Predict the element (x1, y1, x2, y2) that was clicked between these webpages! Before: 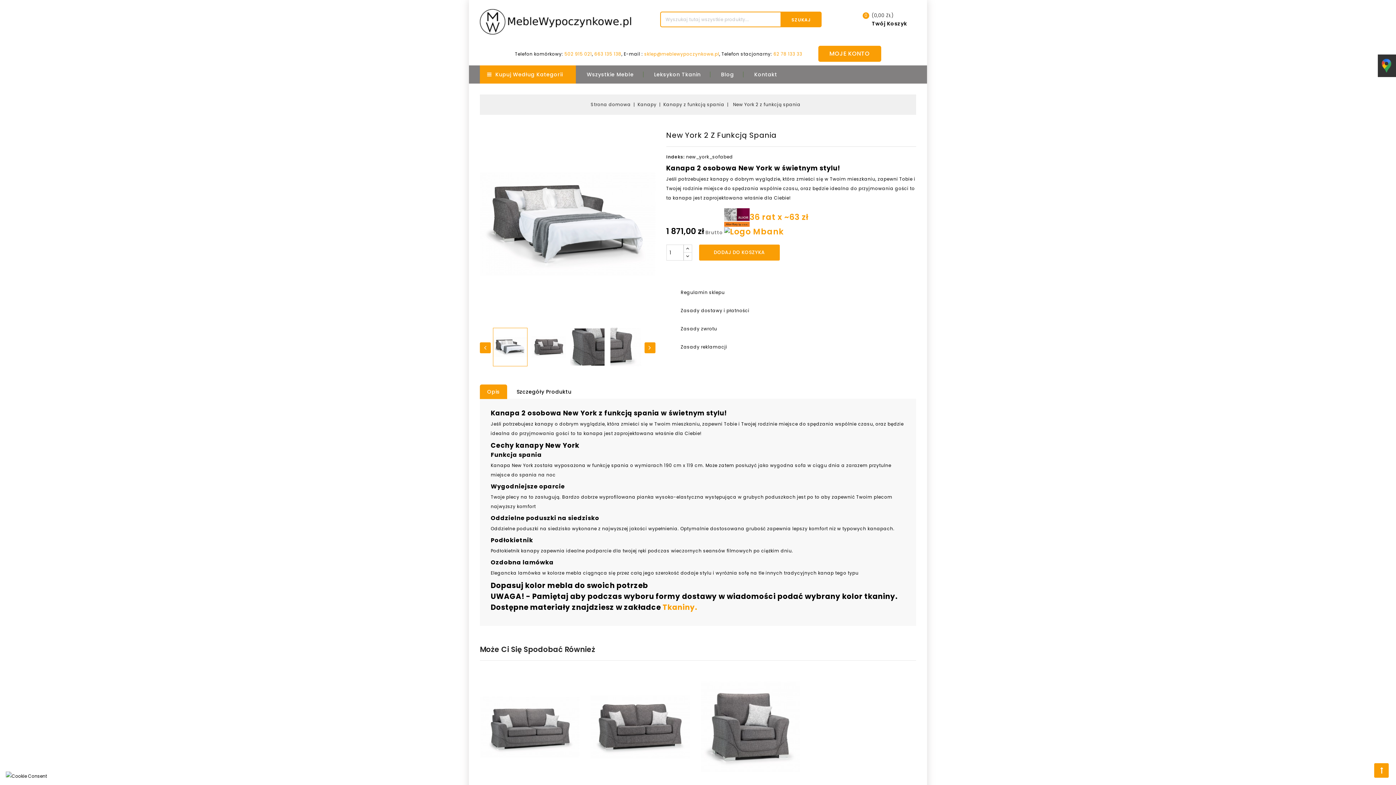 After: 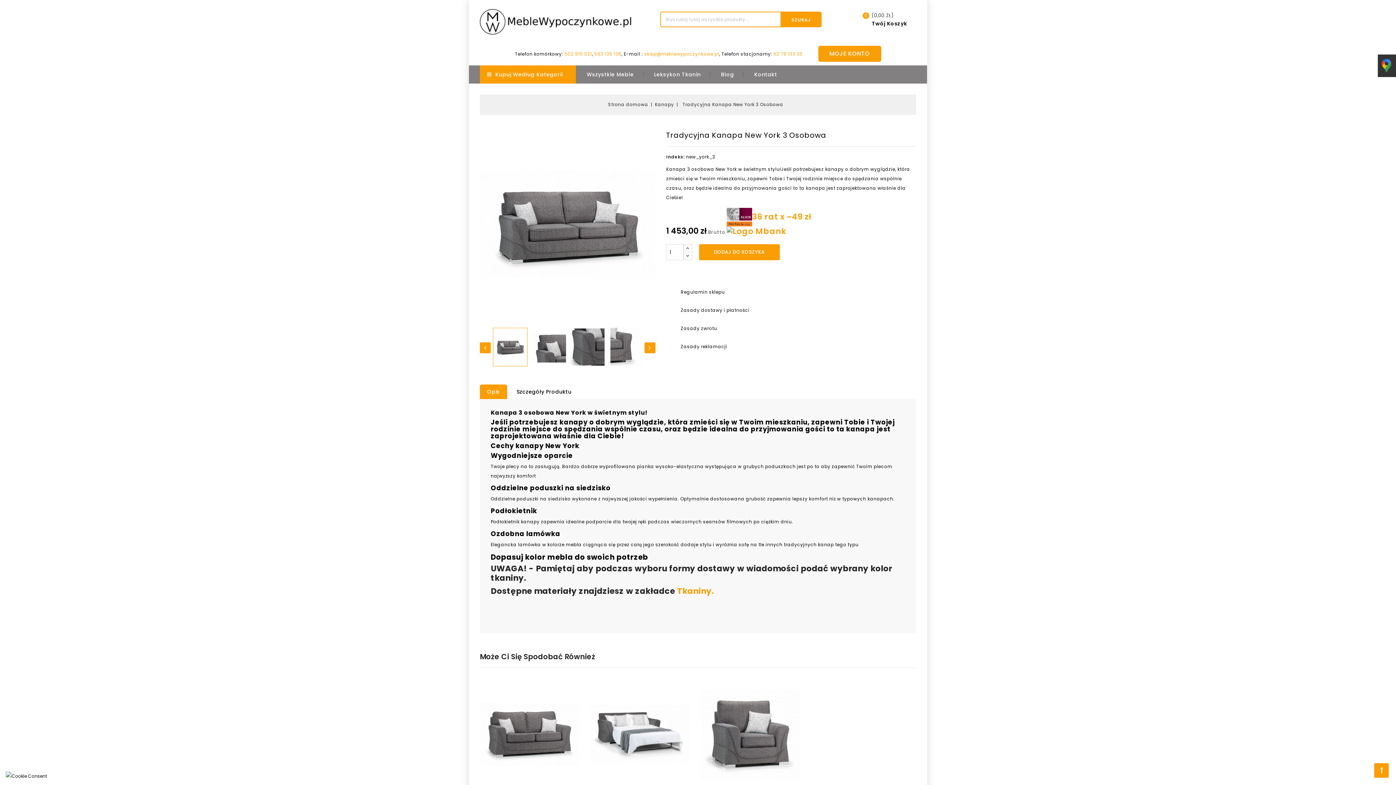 Action: bbox: (480, 671, 579, 783)